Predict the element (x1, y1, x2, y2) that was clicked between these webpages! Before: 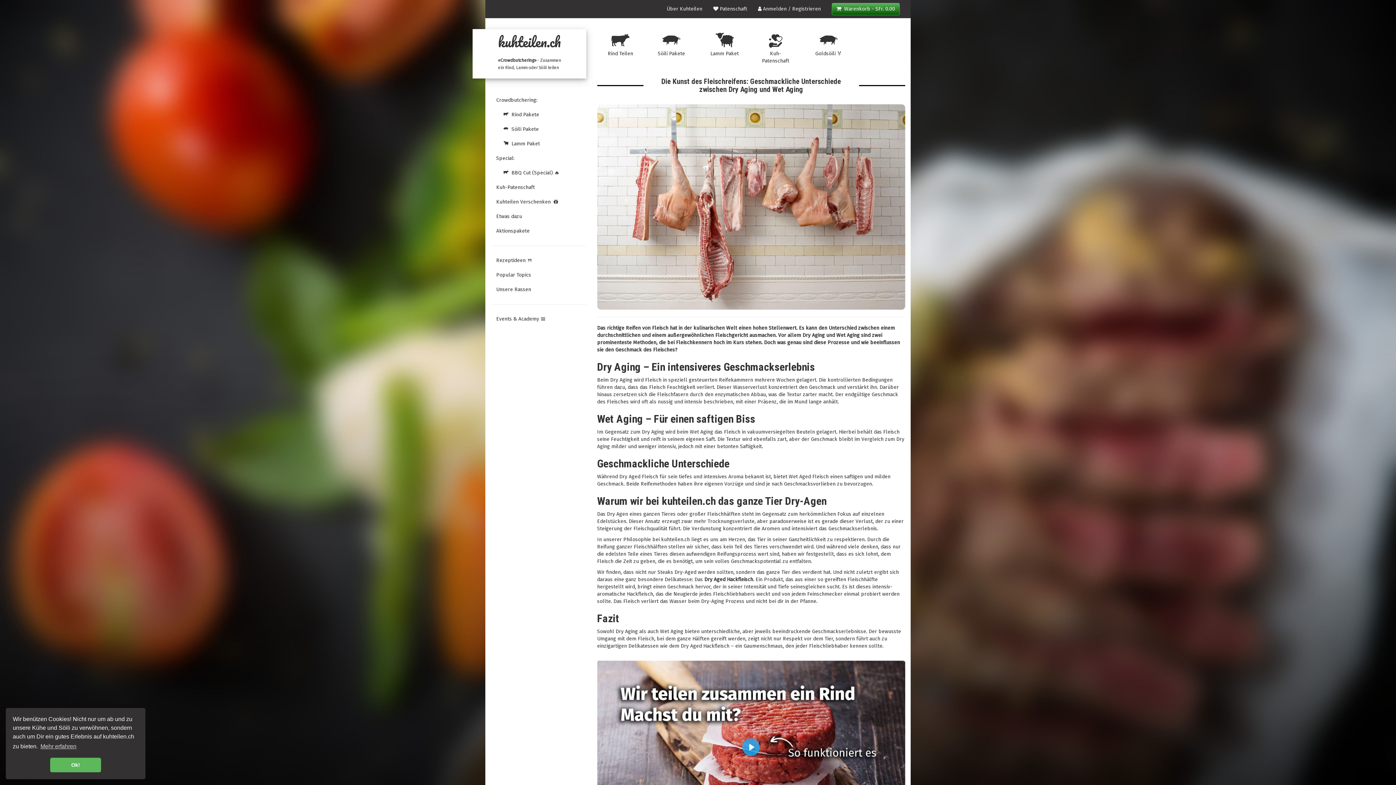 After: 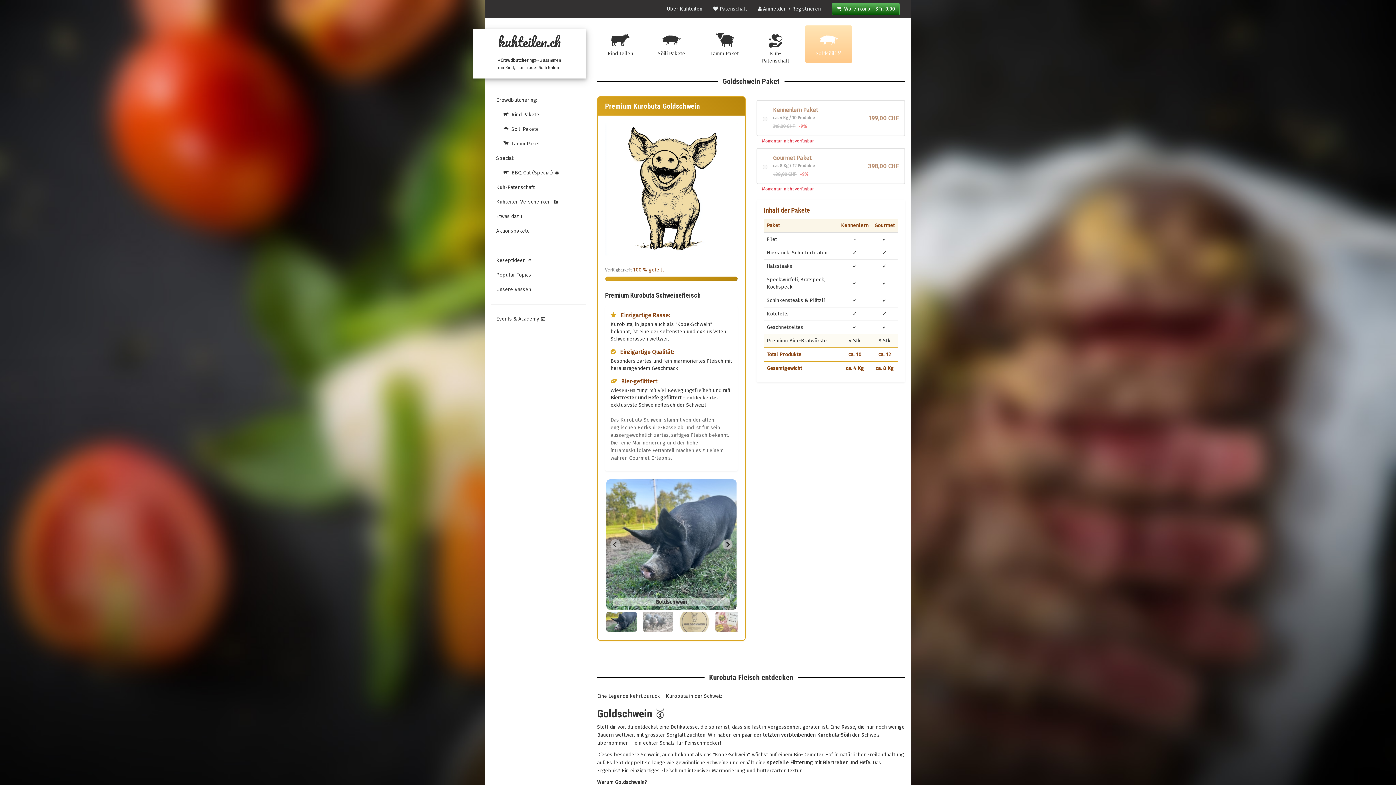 Action: bbox: (805, 25, 852, 62) label: 
Goldsöili 🏅